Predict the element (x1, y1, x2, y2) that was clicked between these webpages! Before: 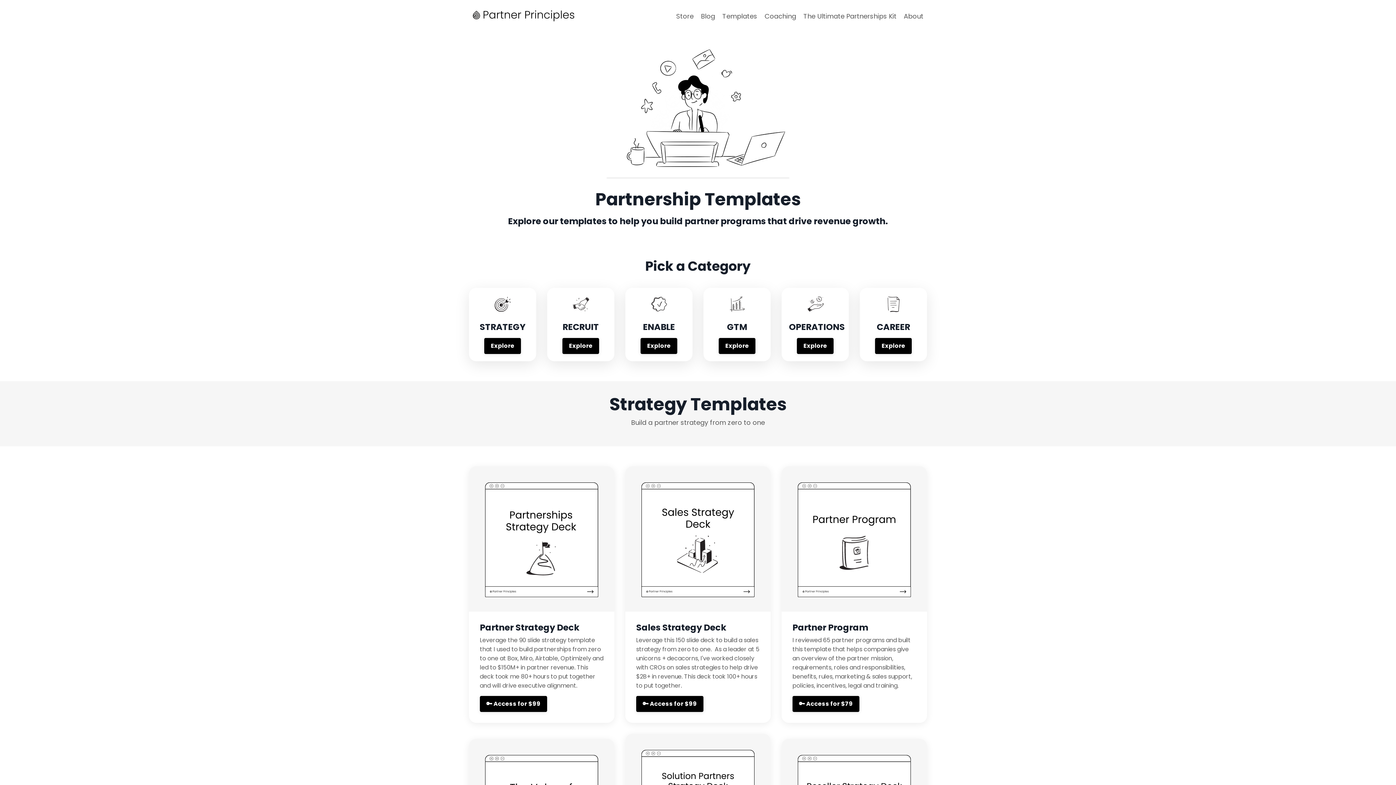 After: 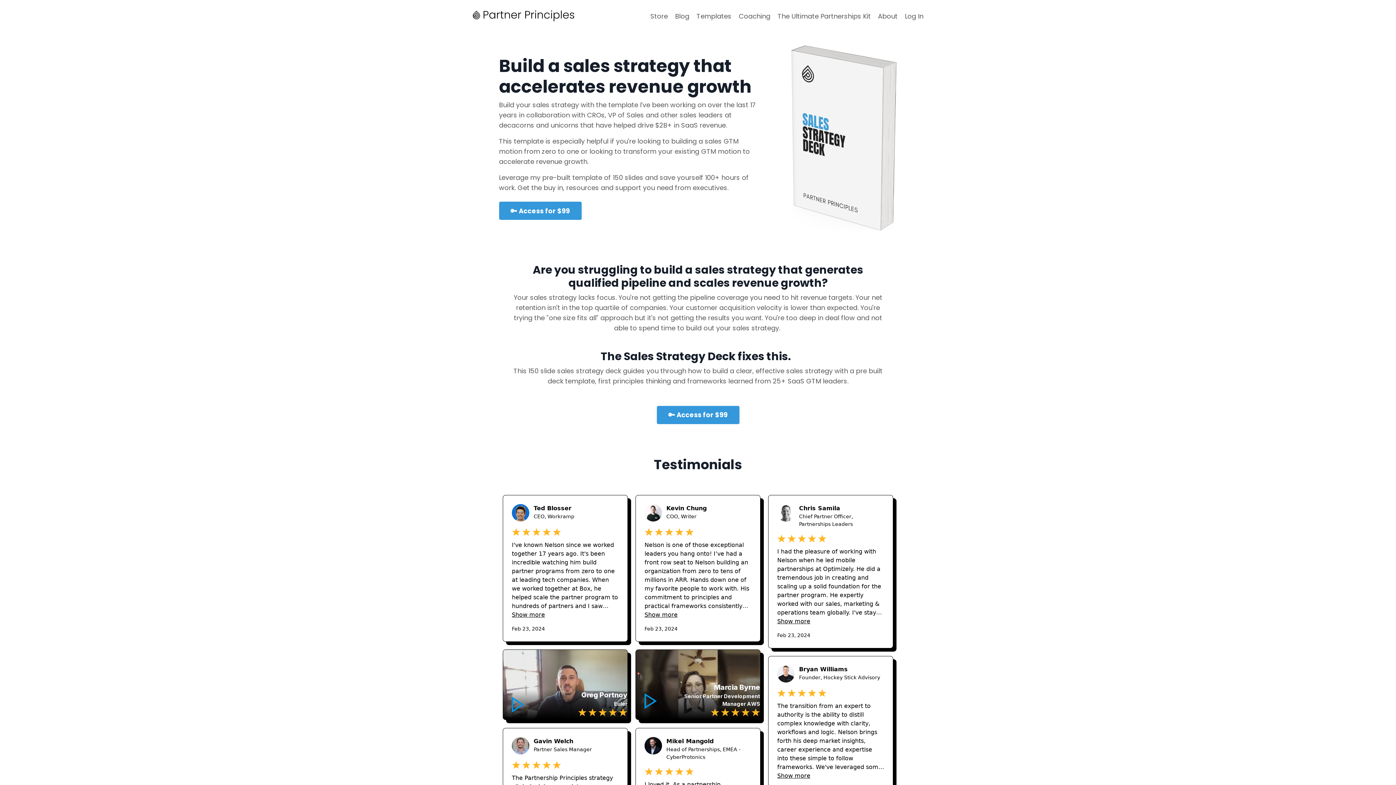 Action: bbox: (636, 696, 703, 712) label: 🔑 Access for $99